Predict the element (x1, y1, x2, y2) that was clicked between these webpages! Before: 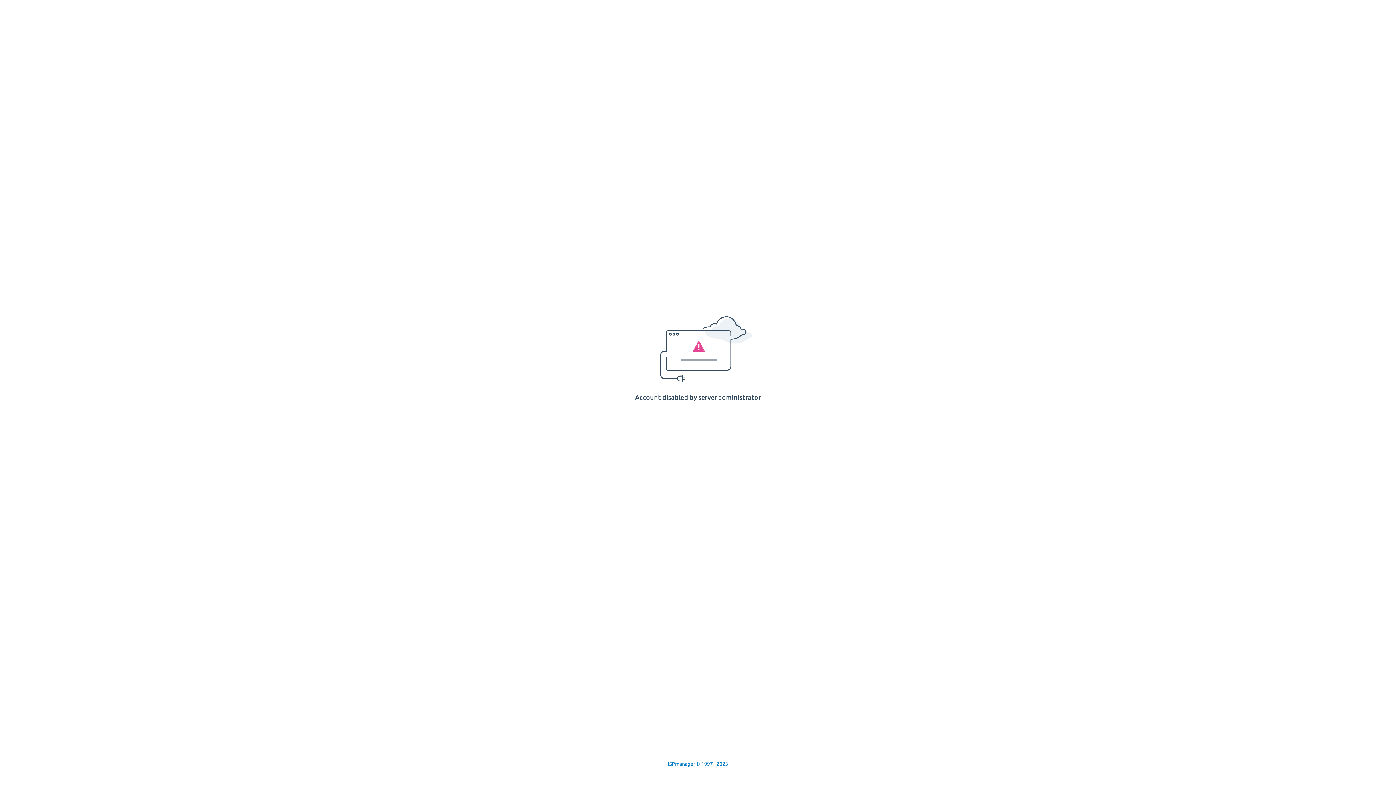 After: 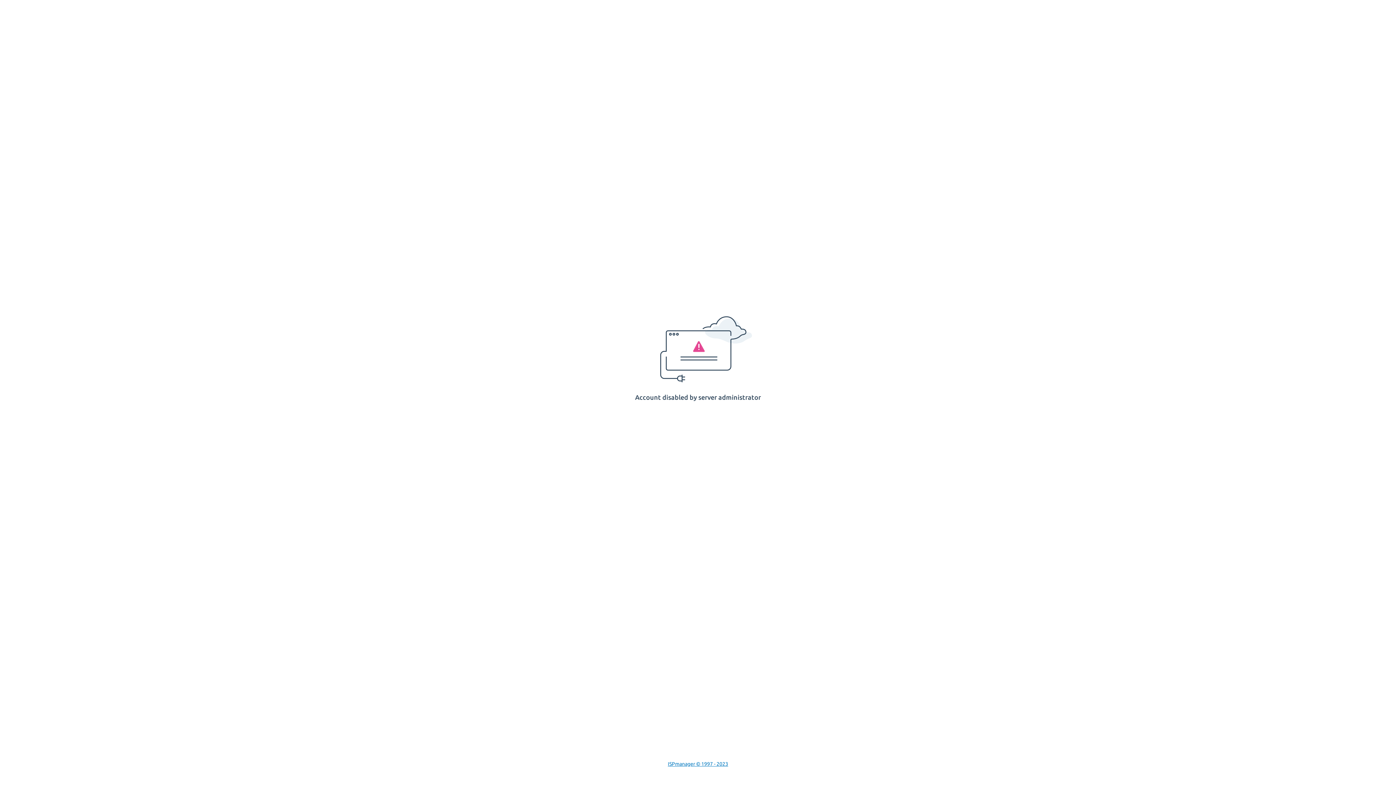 Action: label: ISPmanager © 1997 - 2023 bbox: (668, 761, 728, 767)